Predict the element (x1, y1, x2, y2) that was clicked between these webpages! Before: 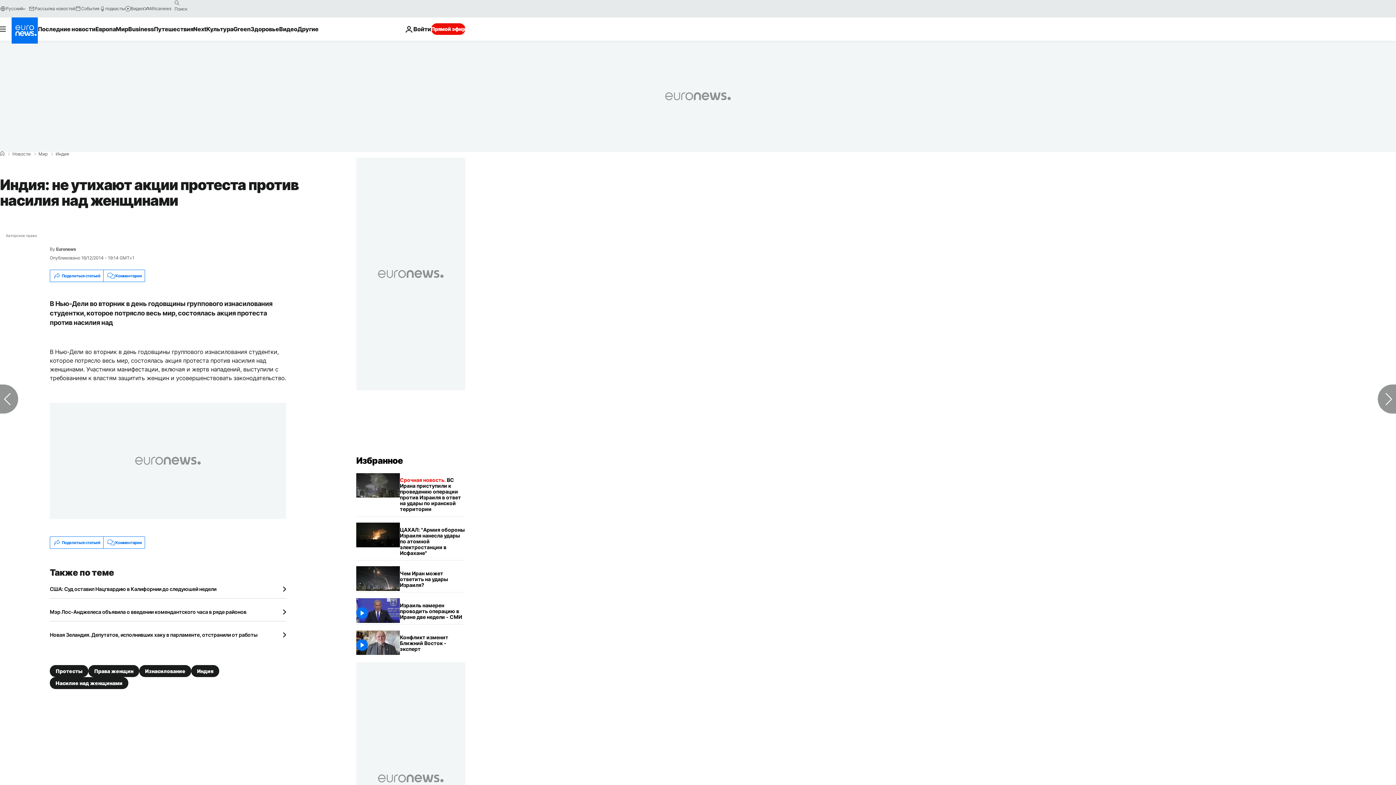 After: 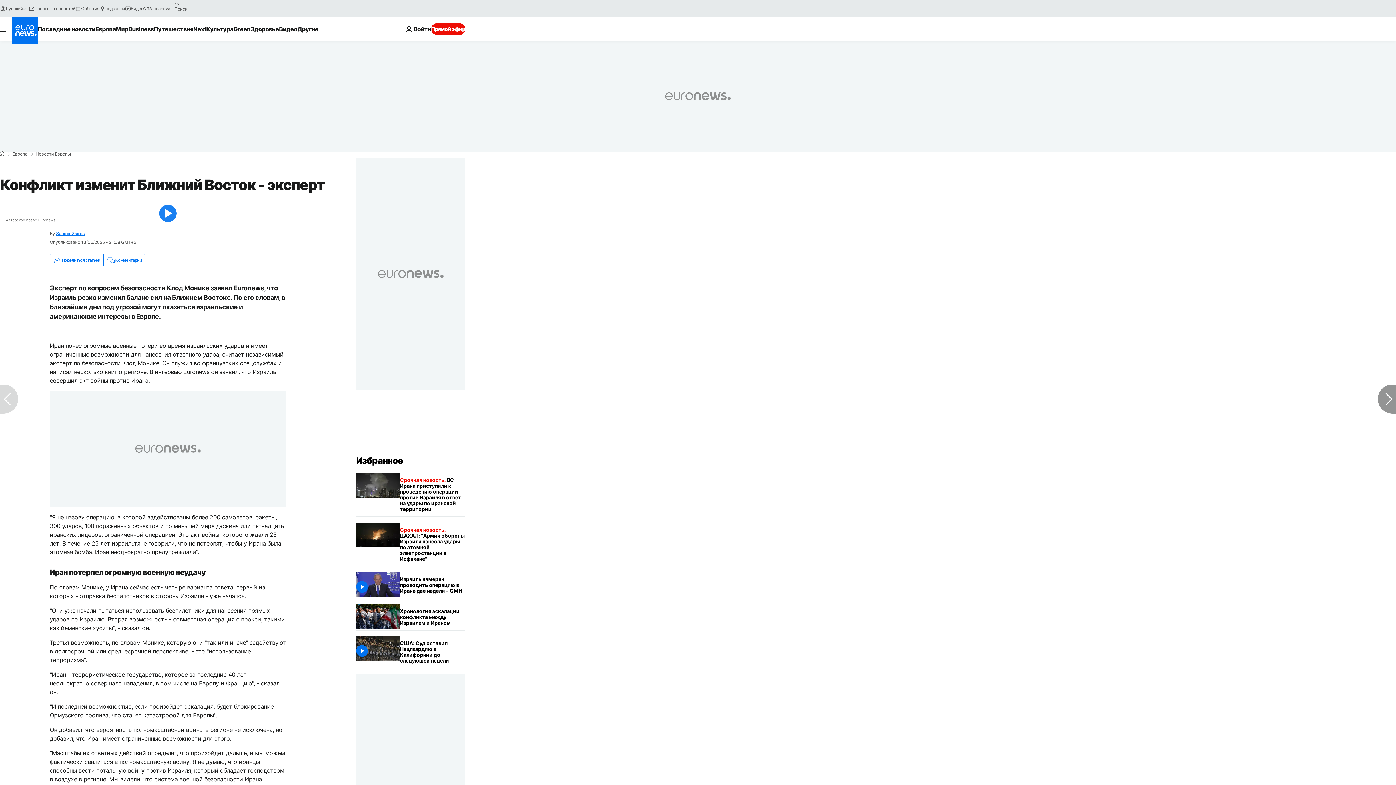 Action: bbox: (400, 630, 465, 656) label: Конфликт изменит Ближний Восток - эксперт